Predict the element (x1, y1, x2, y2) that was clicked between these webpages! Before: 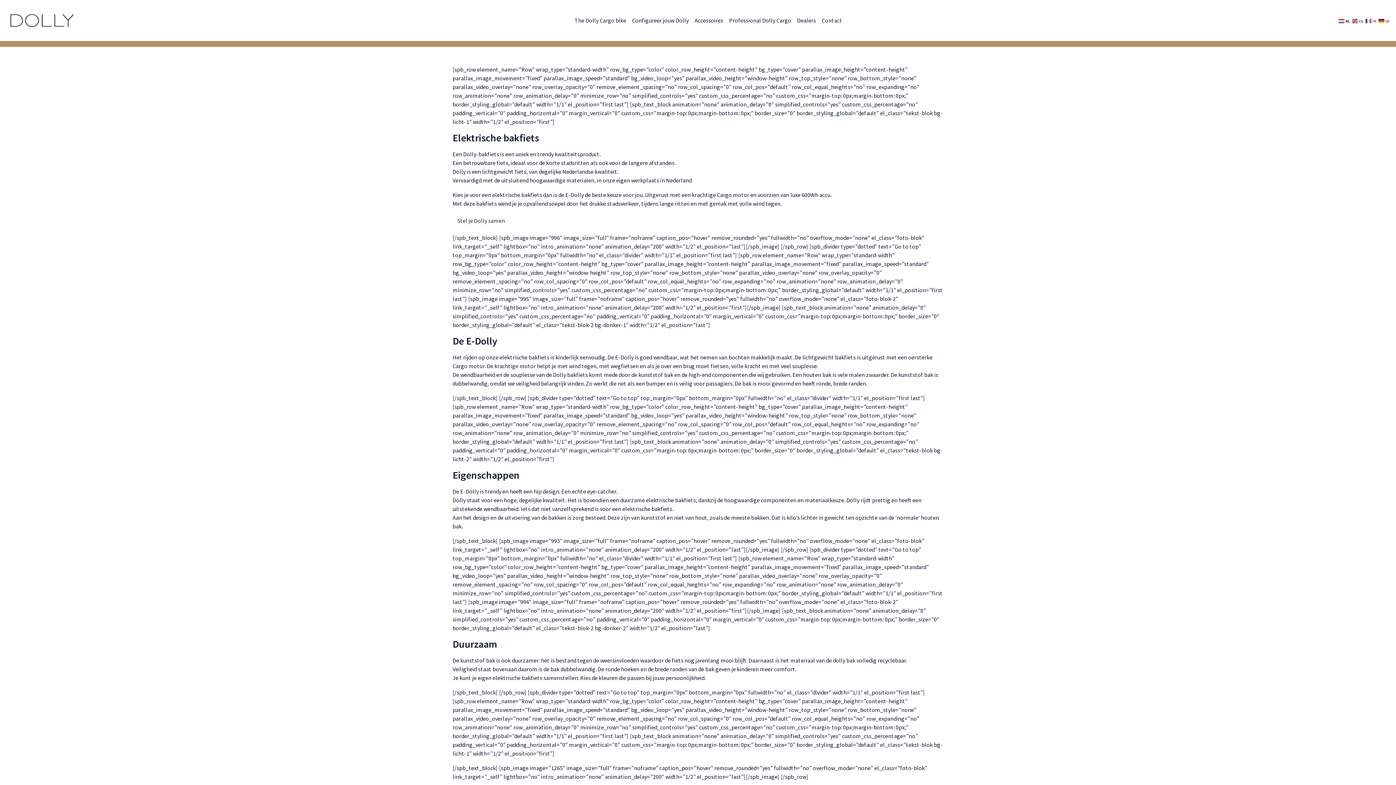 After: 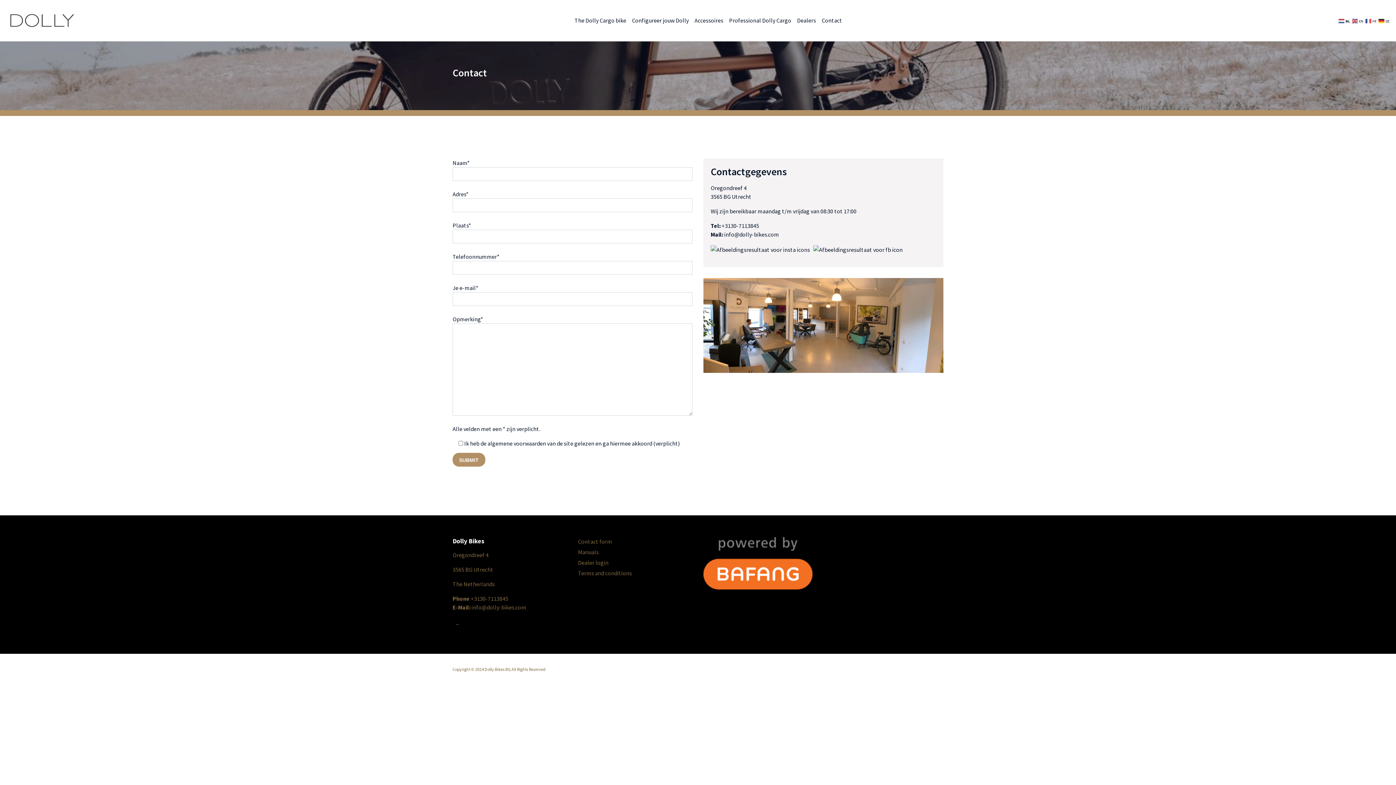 Action: label: Contact bbox: (822, 12, 848, 28)